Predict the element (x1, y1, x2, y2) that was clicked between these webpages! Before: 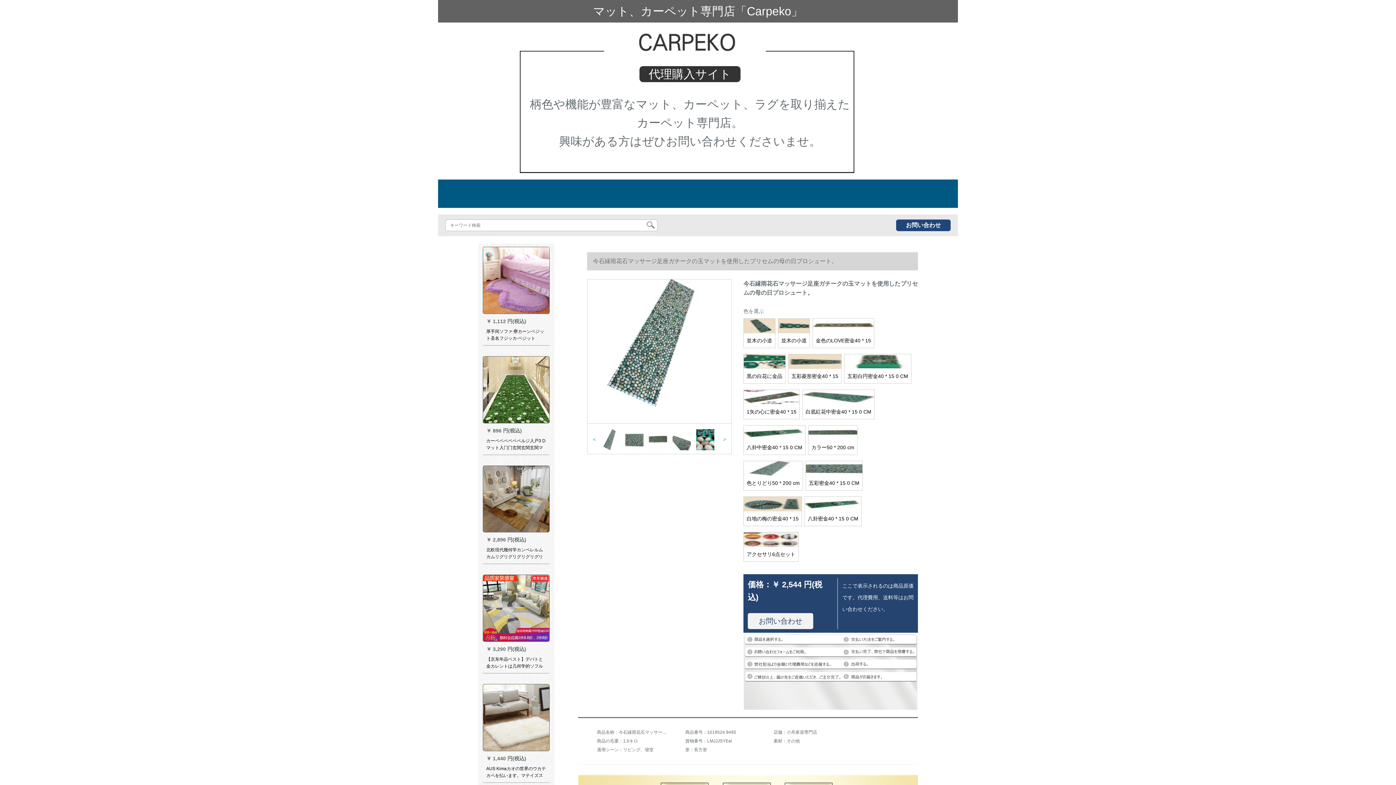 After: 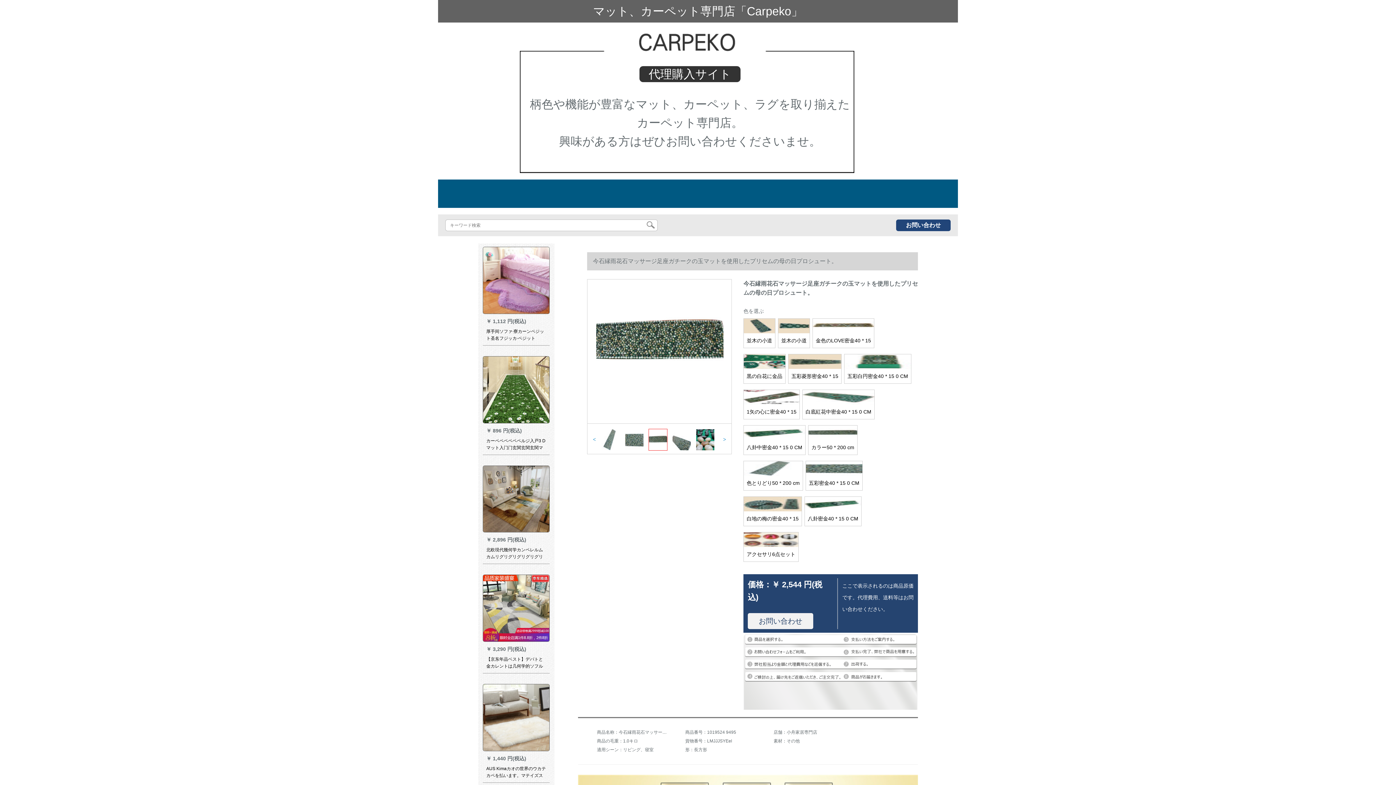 Action: bbox: (648, 429, 667, 450)